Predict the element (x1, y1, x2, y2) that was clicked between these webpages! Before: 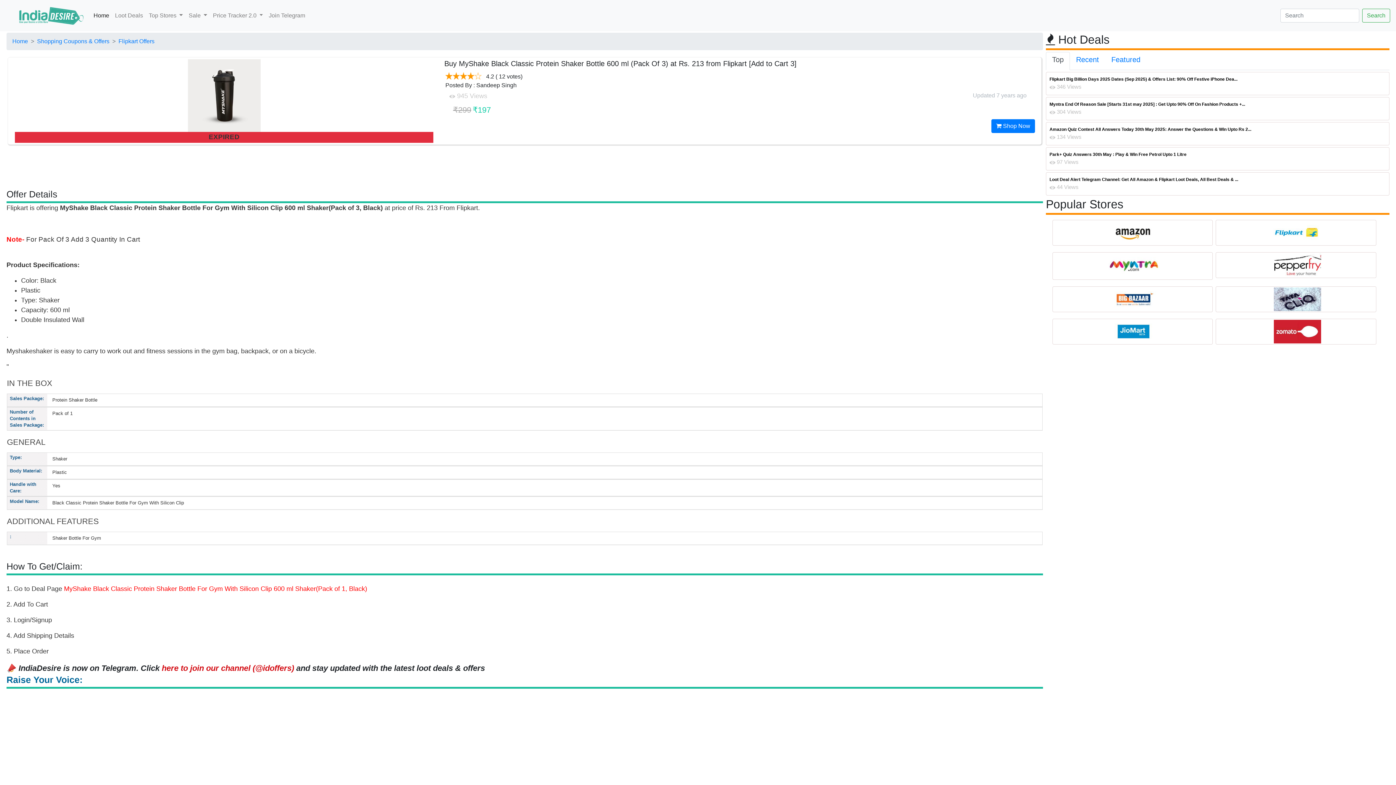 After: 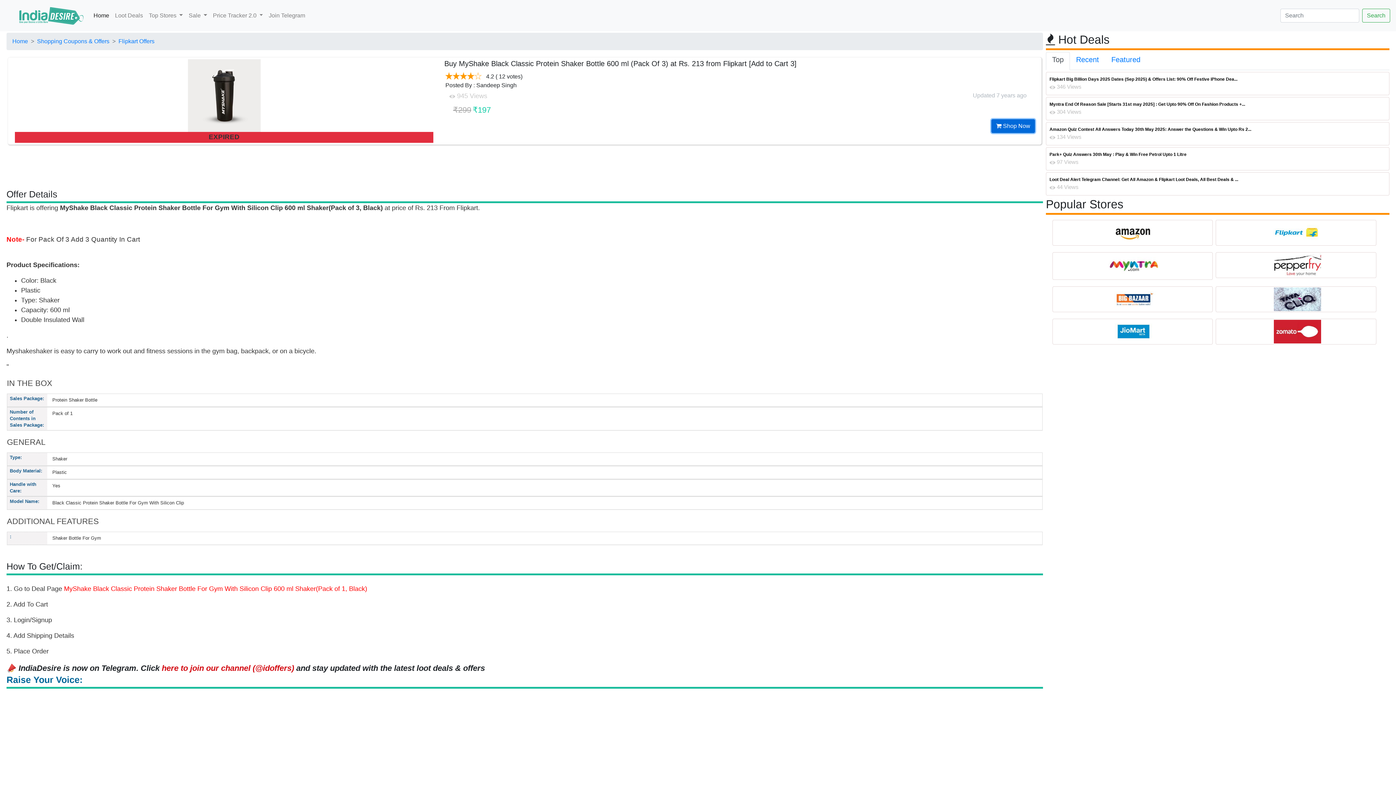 Action: label:  Shop Now bbox: (991, 119, 1035, 133)